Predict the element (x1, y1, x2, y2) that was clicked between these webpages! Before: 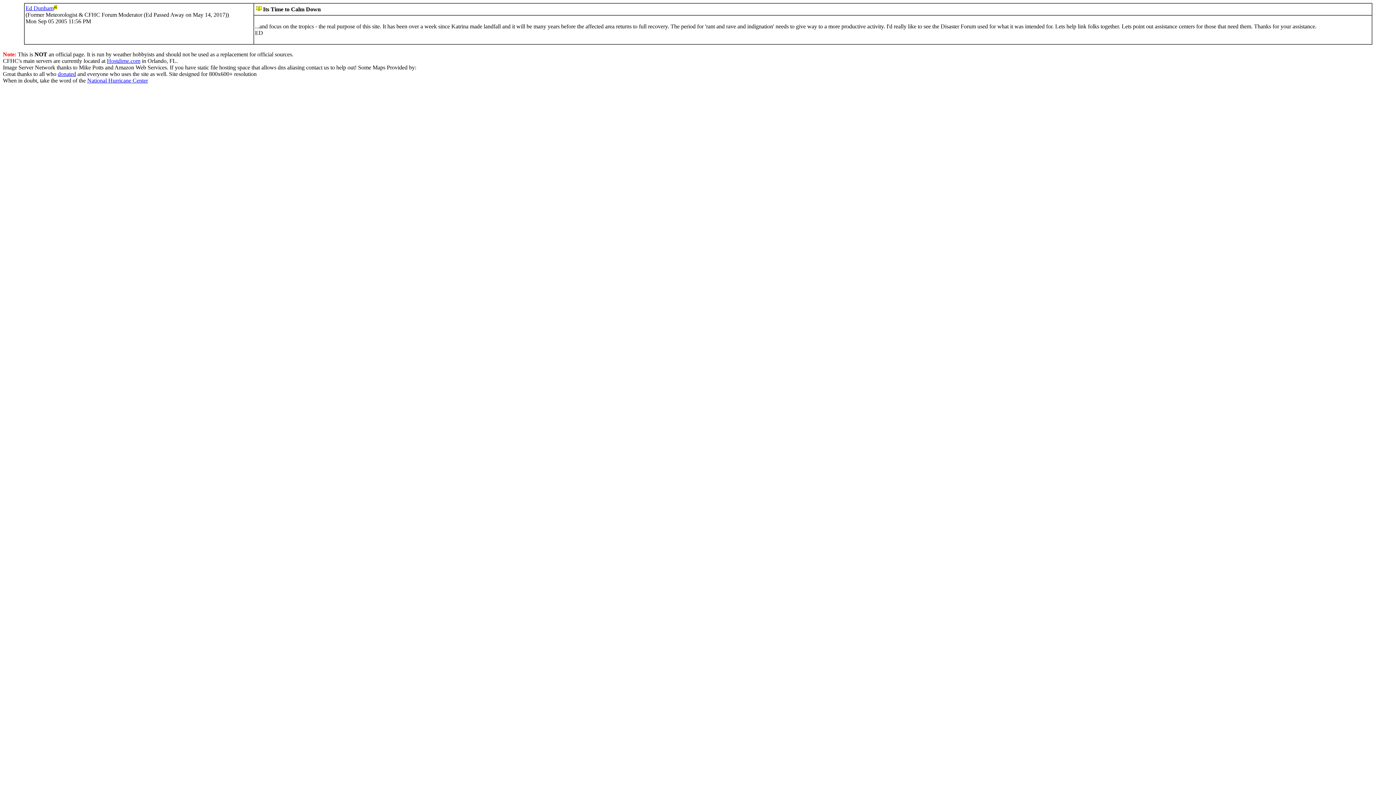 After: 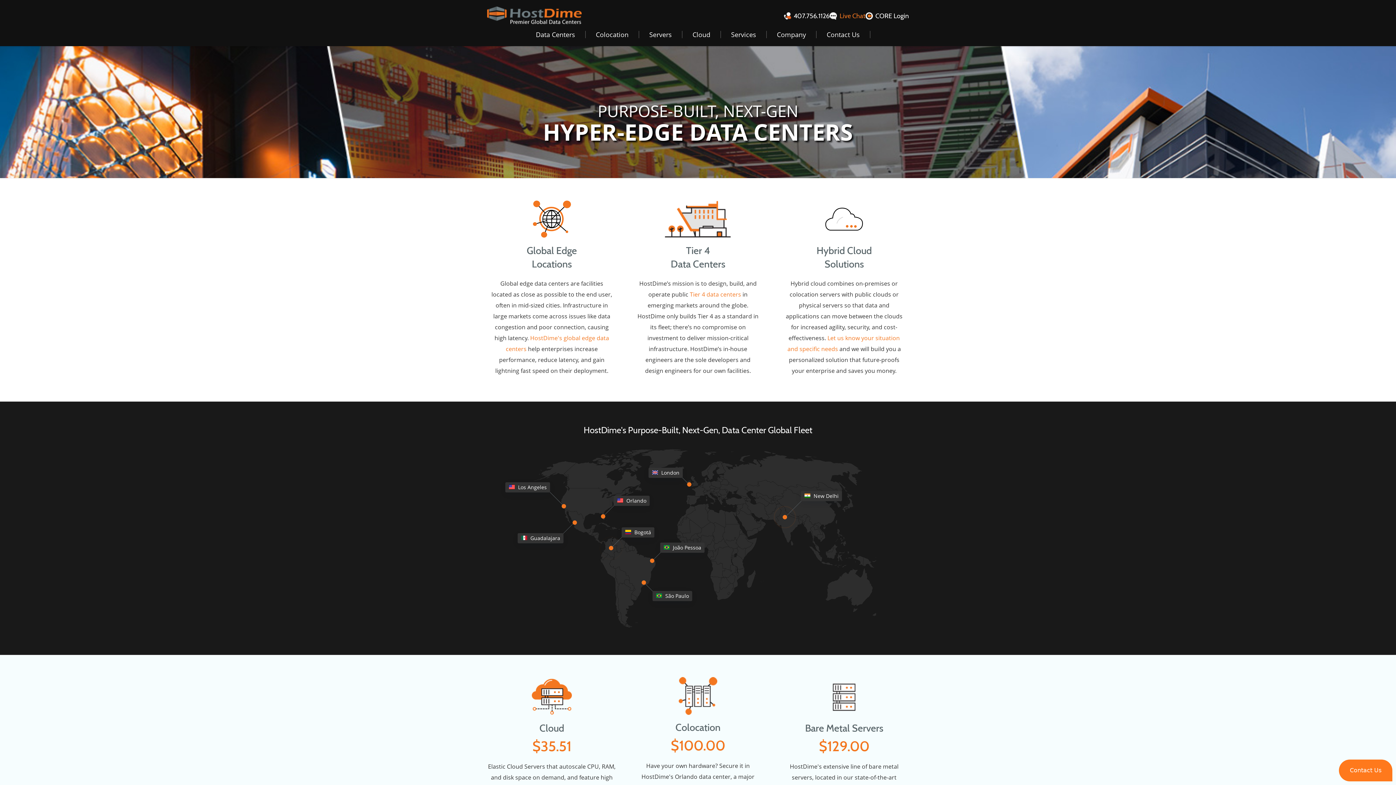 Action: label: Hostdime.com bbox: (106, 57, 140, 64)